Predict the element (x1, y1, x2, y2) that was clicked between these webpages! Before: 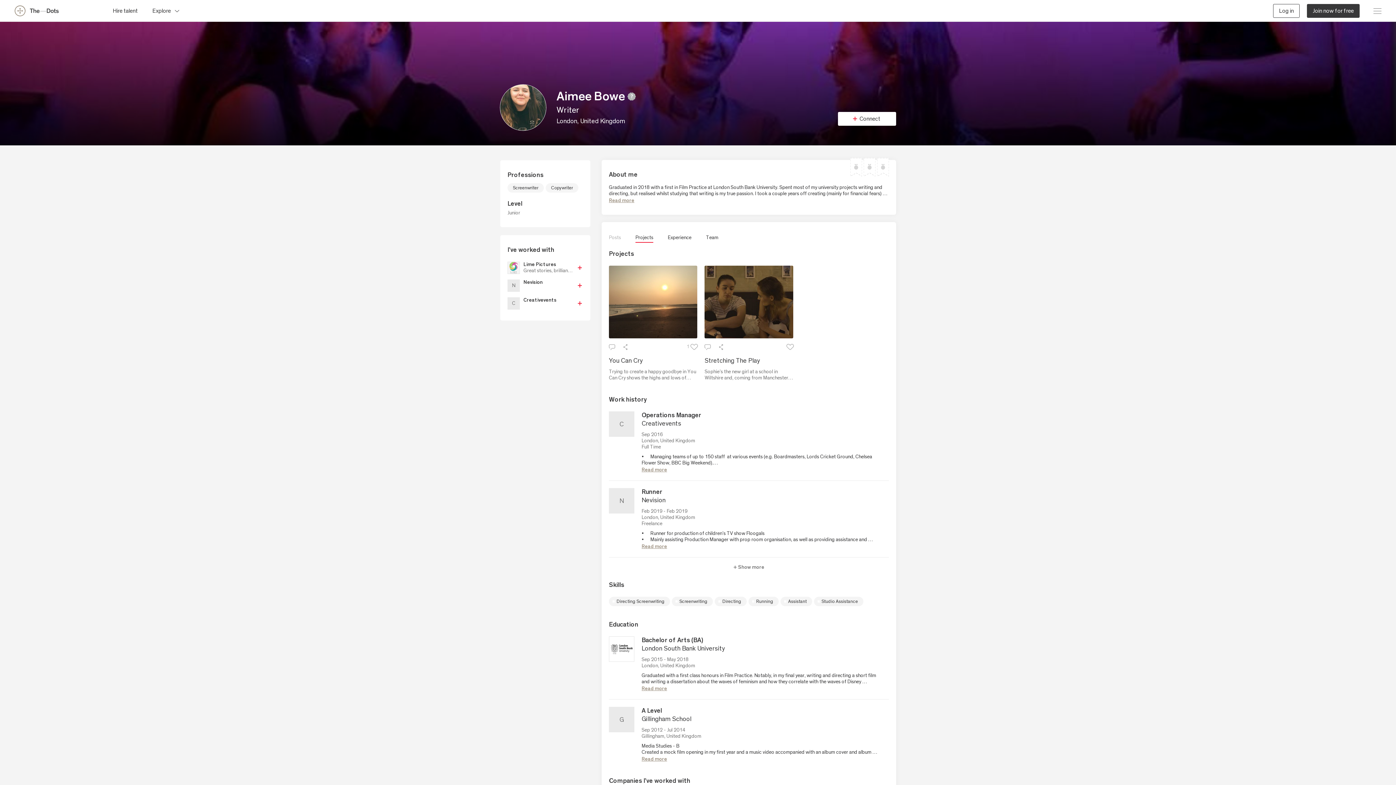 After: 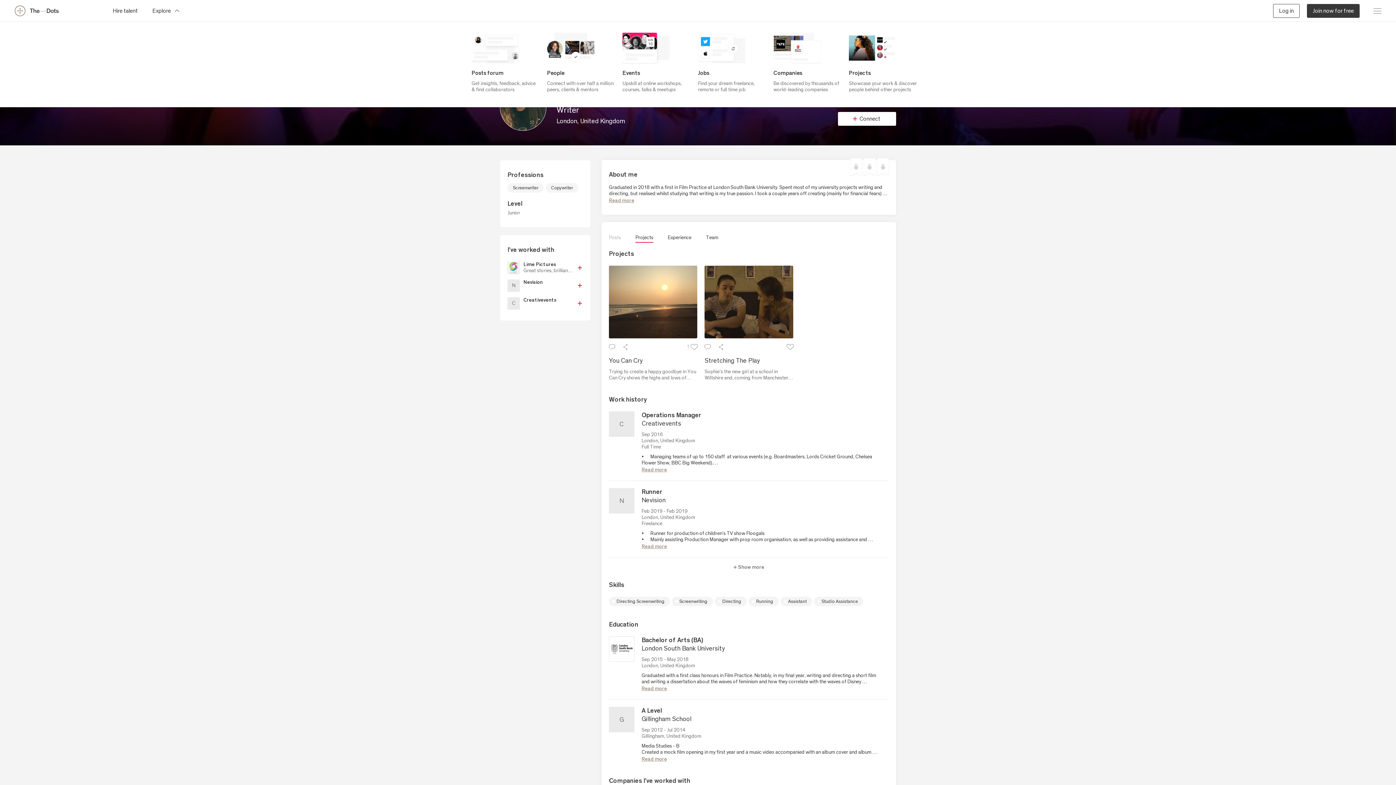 Action: label: Toggle explore menu bbox: (152, 3, 180, 17)